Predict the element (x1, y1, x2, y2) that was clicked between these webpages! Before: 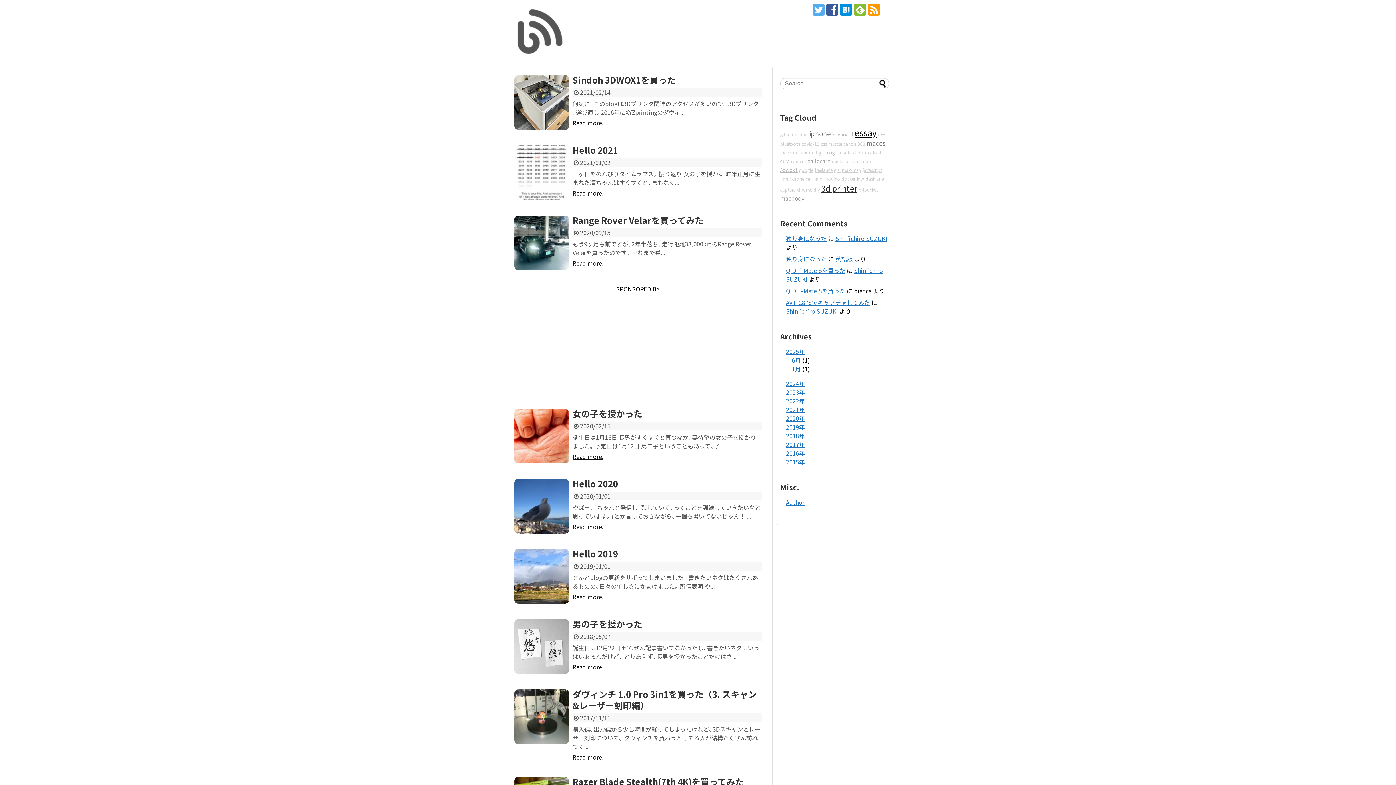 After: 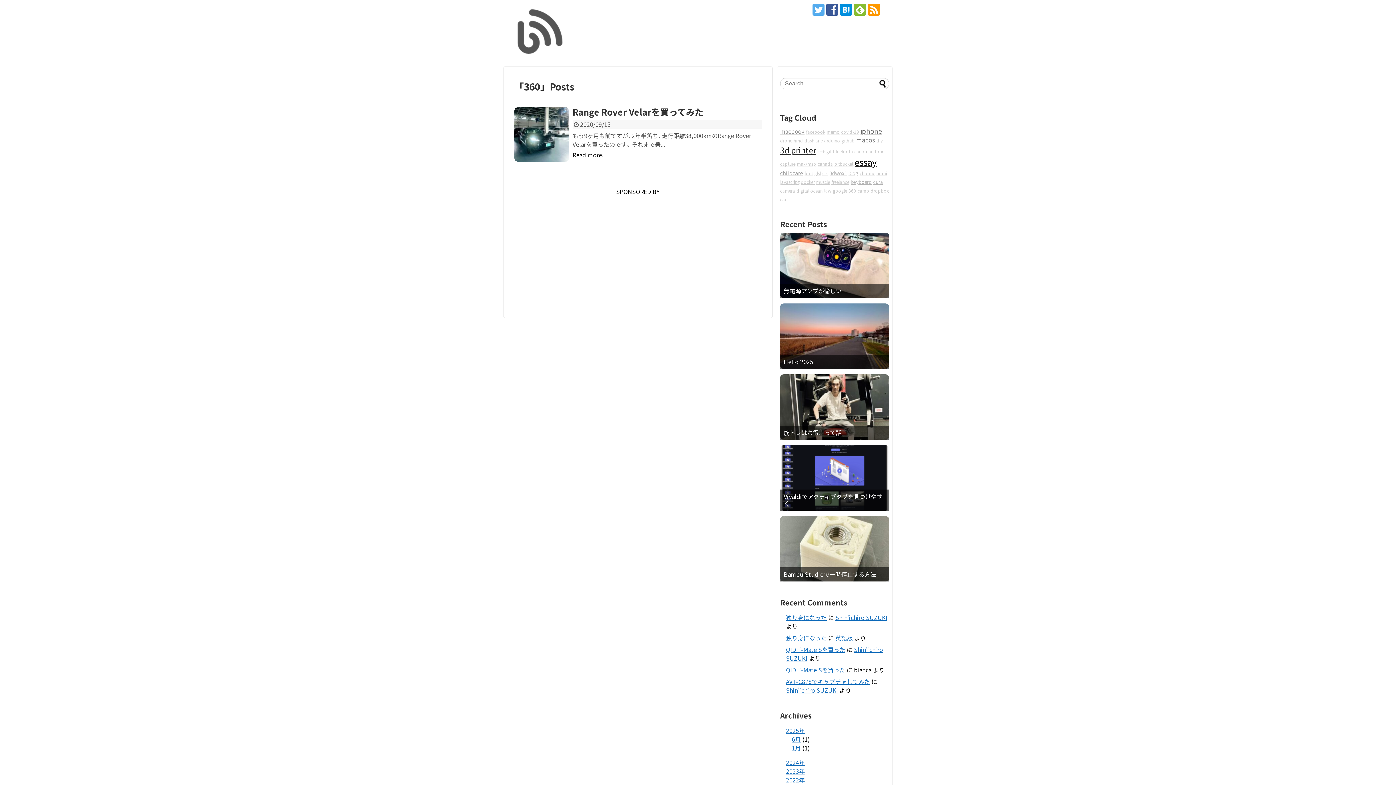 Action: label: 360 bbox: (857, 140, 865, 146)